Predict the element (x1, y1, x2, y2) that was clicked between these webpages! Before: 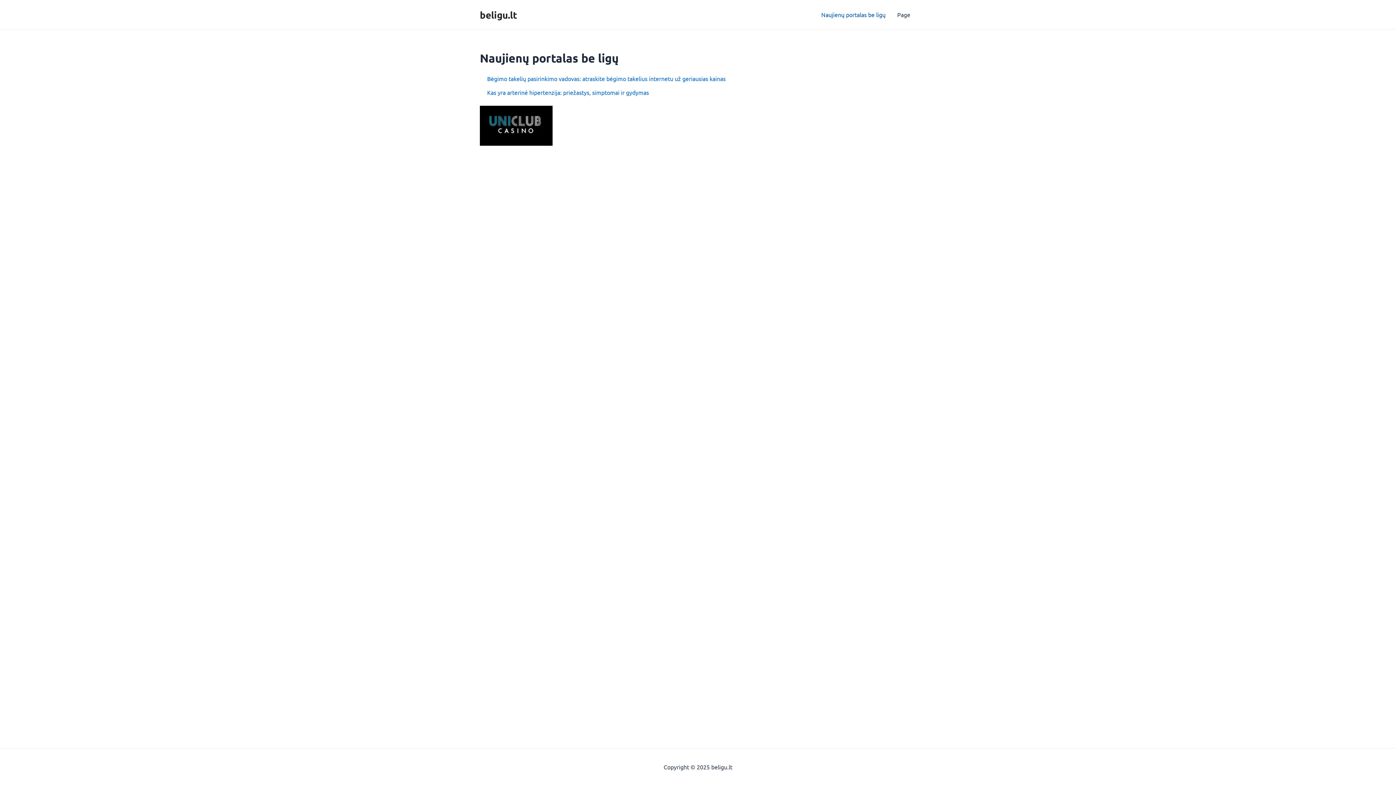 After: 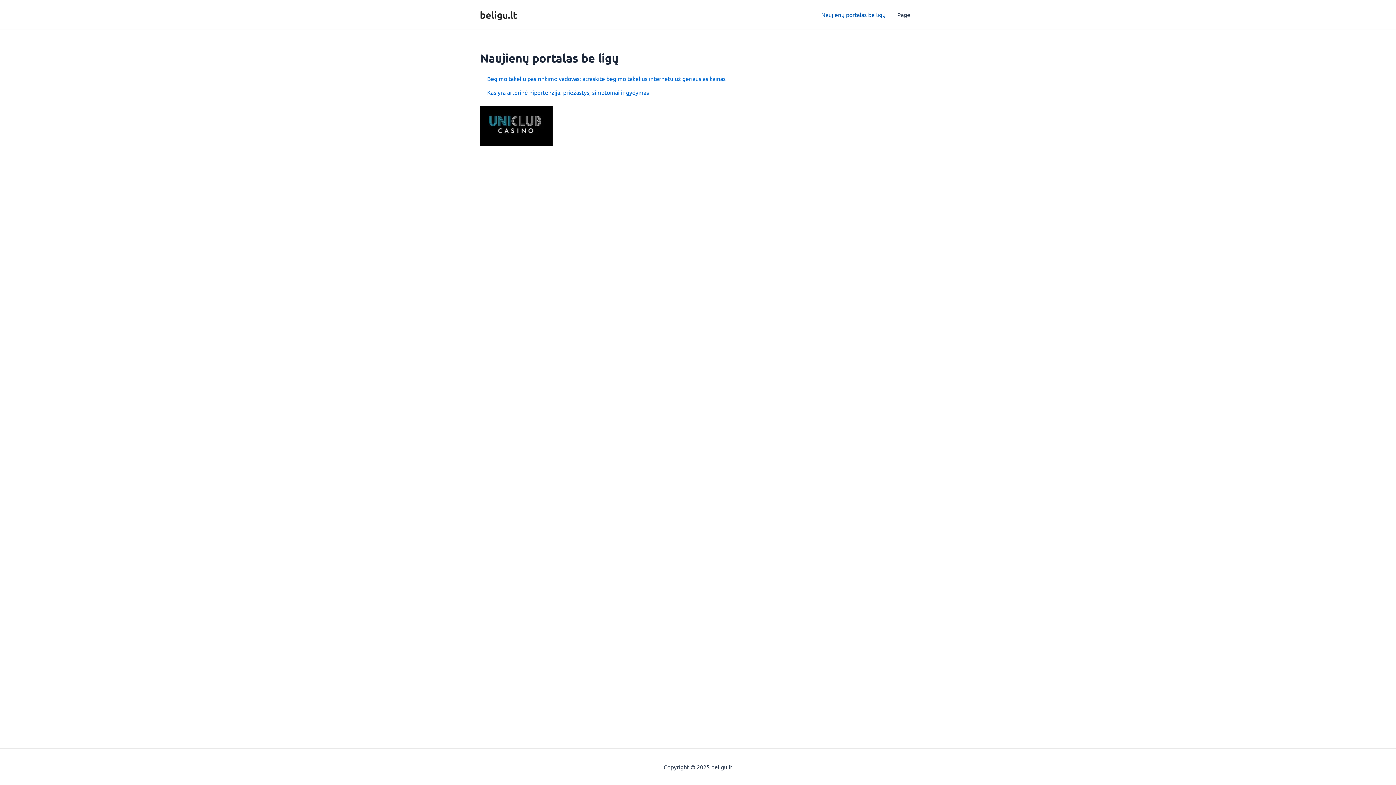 Action: label: beligu.lt bbox: (480, 8, 517, 20)